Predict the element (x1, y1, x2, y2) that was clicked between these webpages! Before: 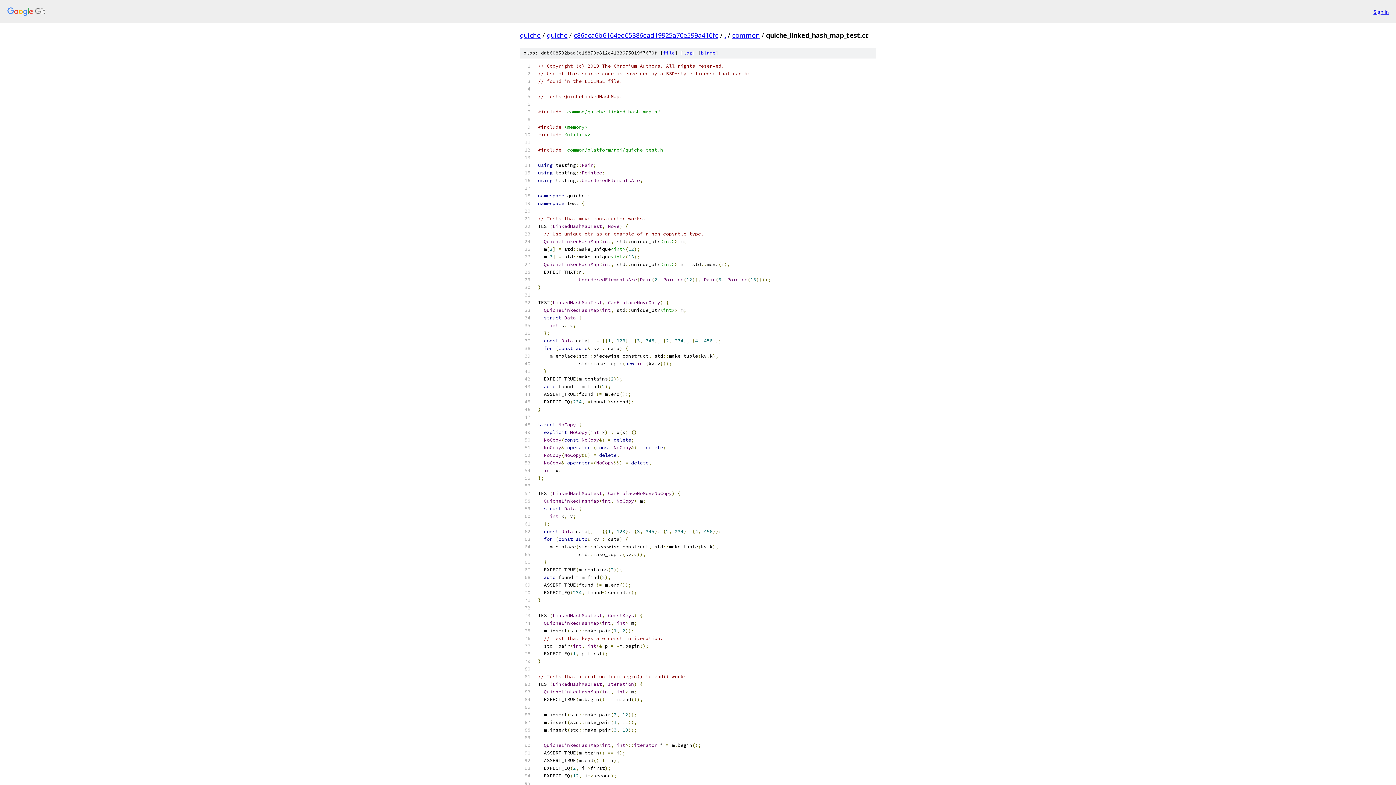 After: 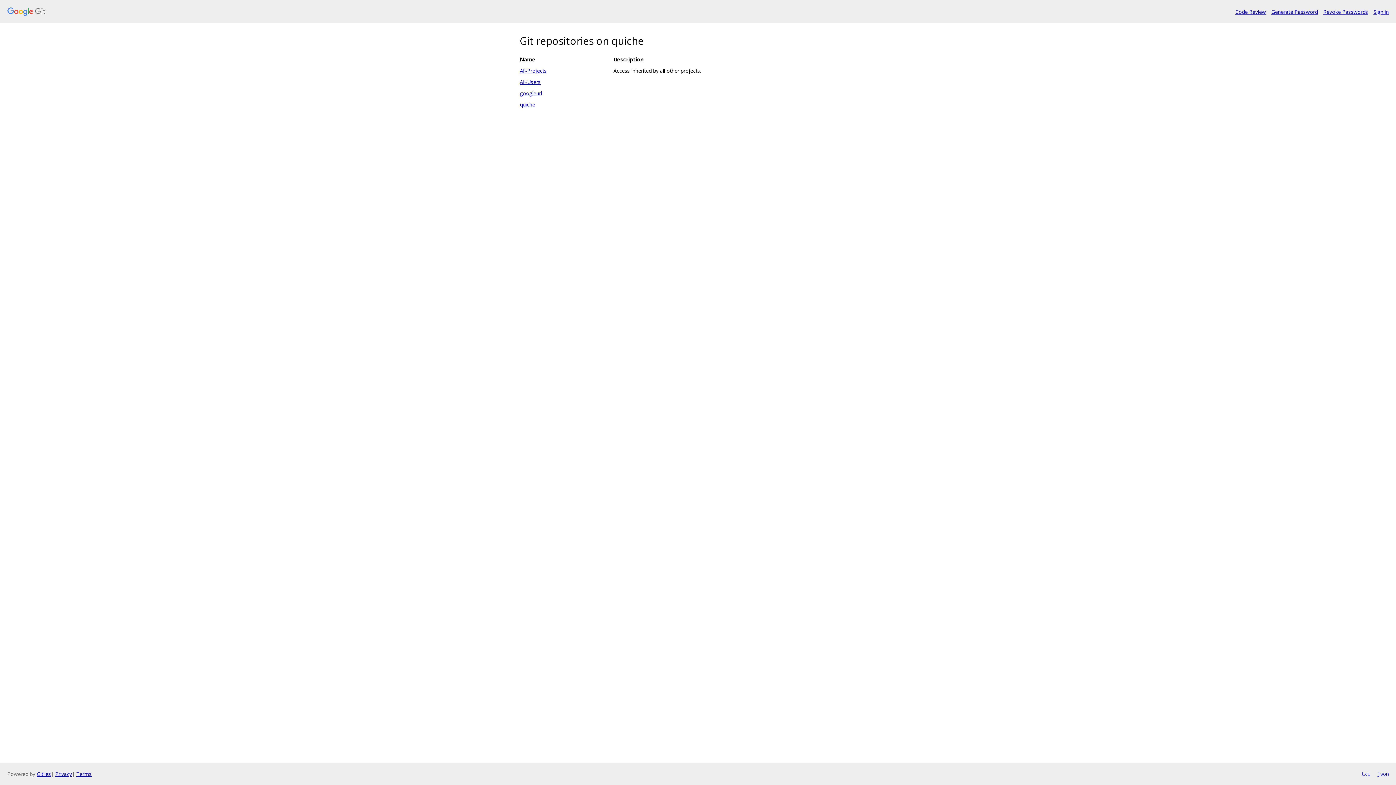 Action: bbox: (7, 7, 1368, 16)